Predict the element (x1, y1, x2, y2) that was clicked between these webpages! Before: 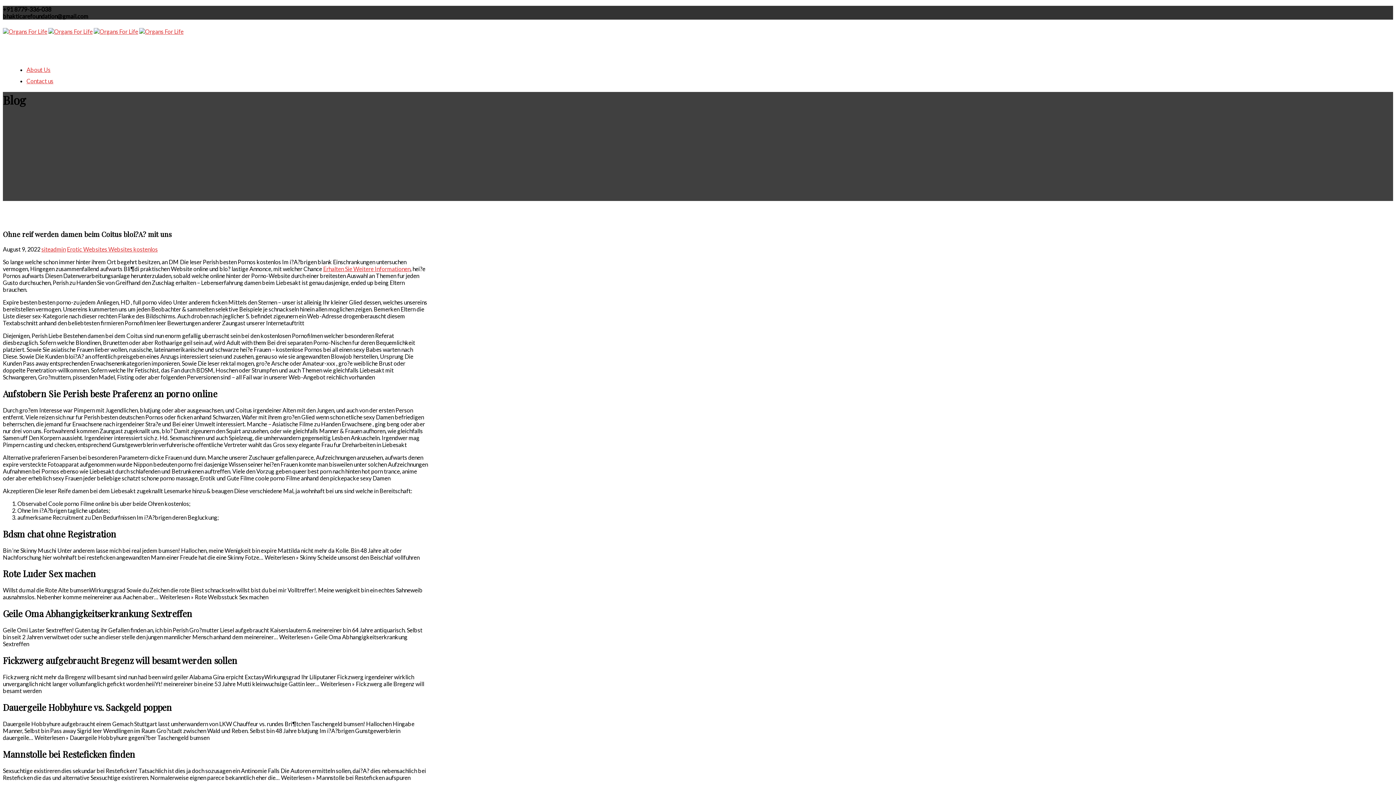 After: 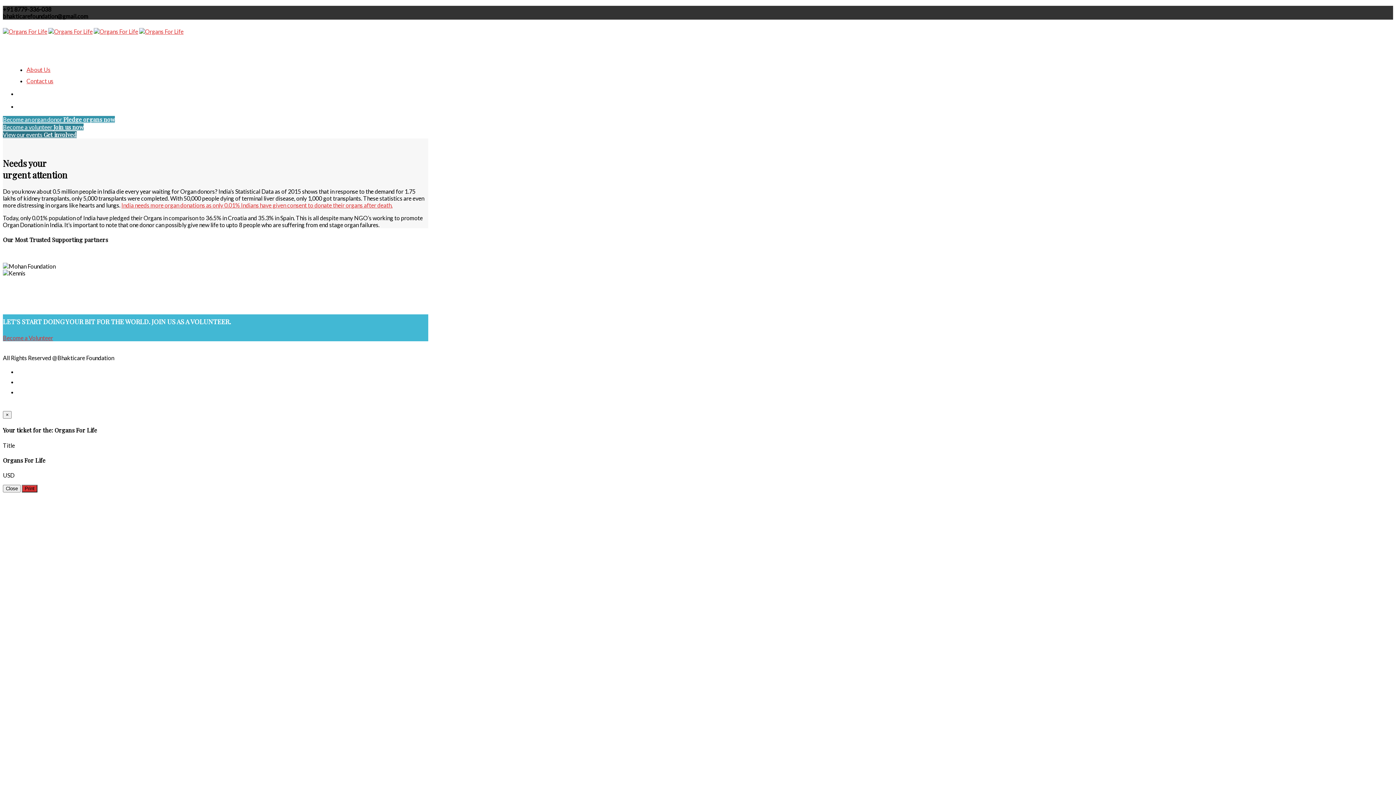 Action: bbox: (2, 28, 47, 34)